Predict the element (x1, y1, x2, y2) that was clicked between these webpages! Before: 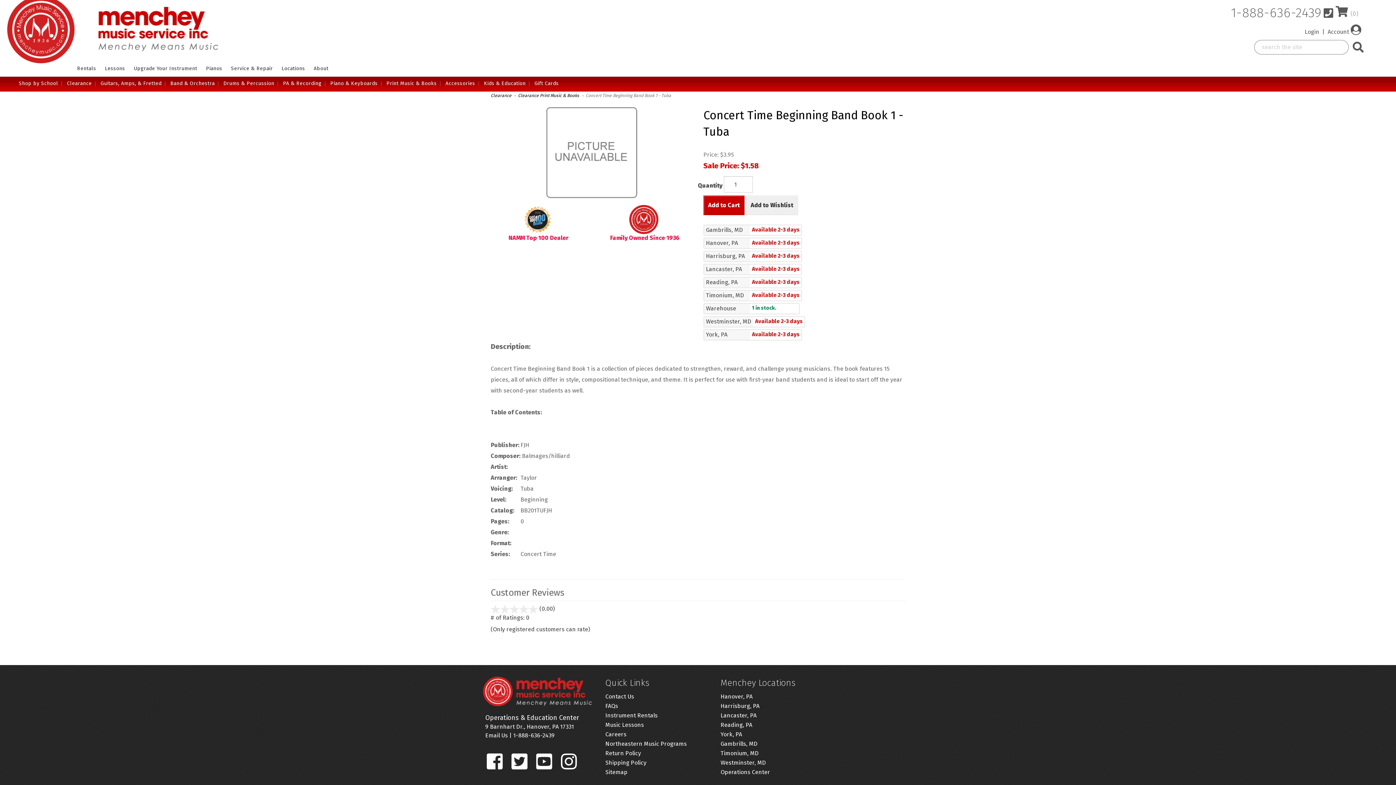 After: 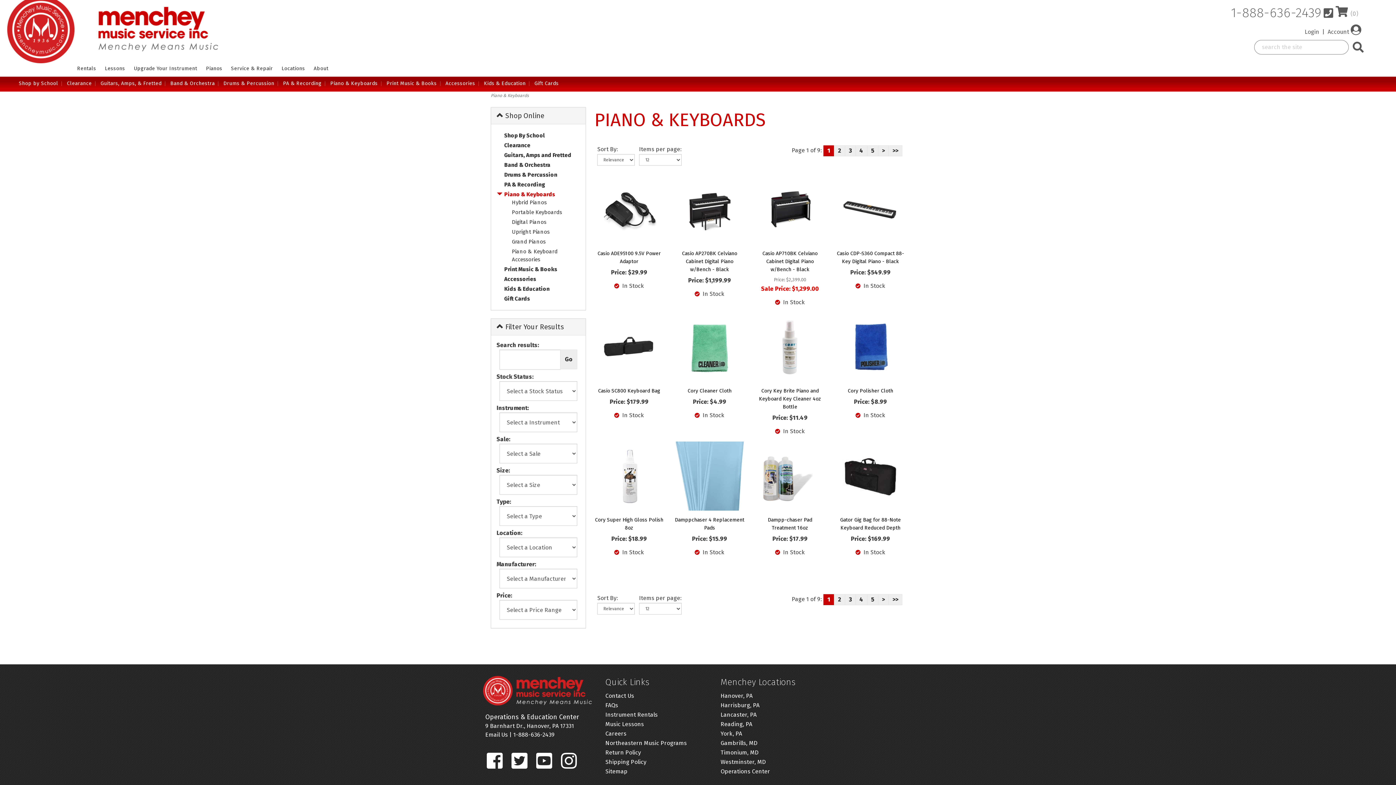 Action: bbox: (326, 76, 382, 90) label: Piano & Keyboards